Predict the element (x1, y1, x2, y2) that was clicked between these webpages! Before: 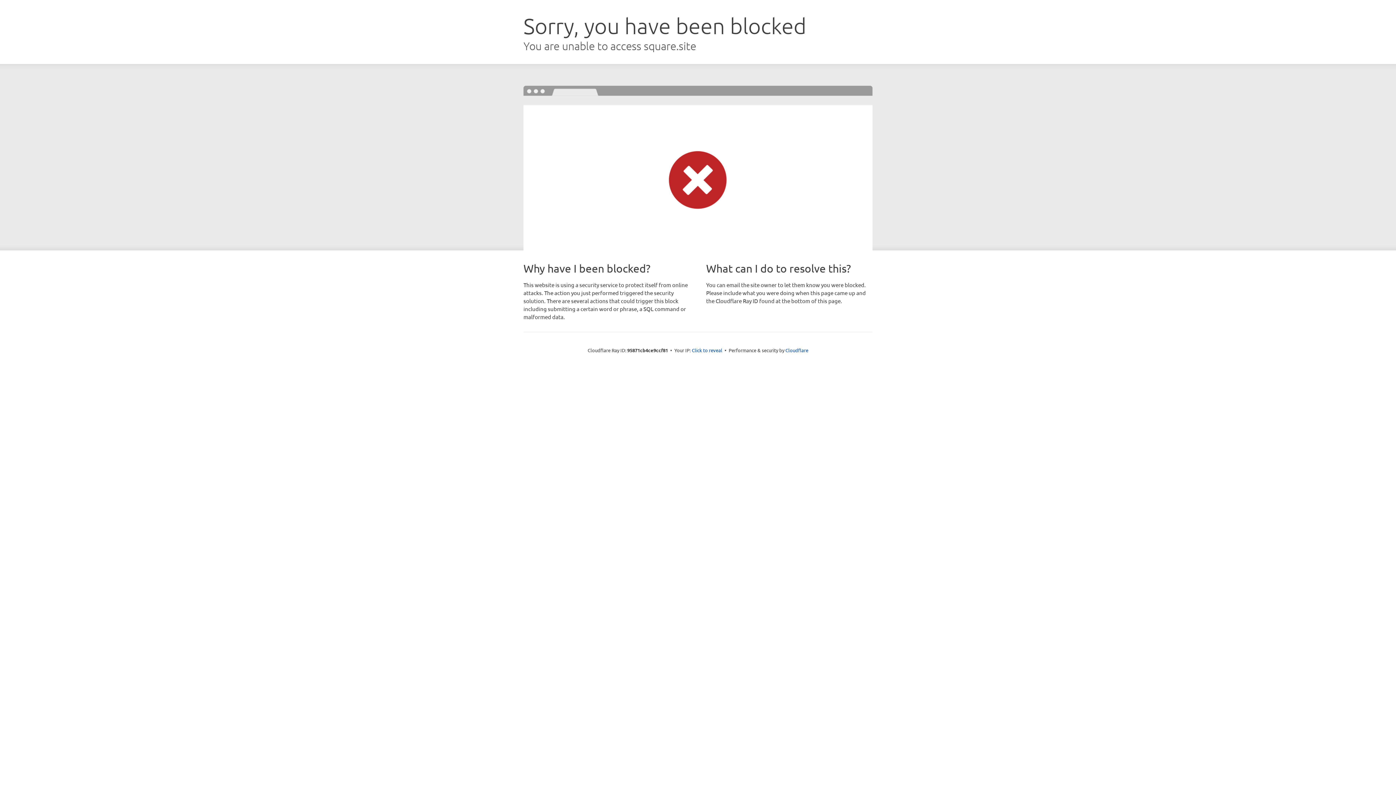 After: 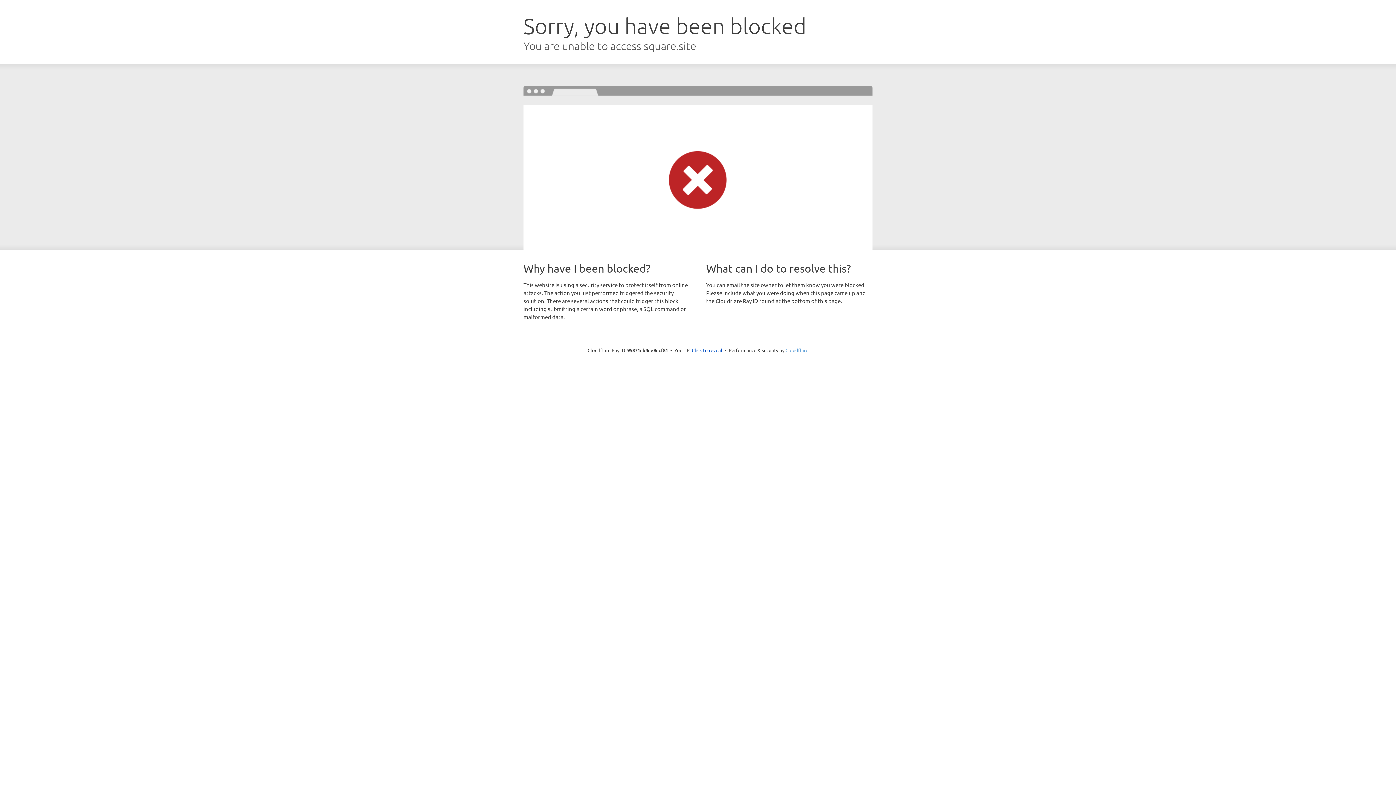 Action: bbox: (785, 347, 808, 353) label: Cloudflare